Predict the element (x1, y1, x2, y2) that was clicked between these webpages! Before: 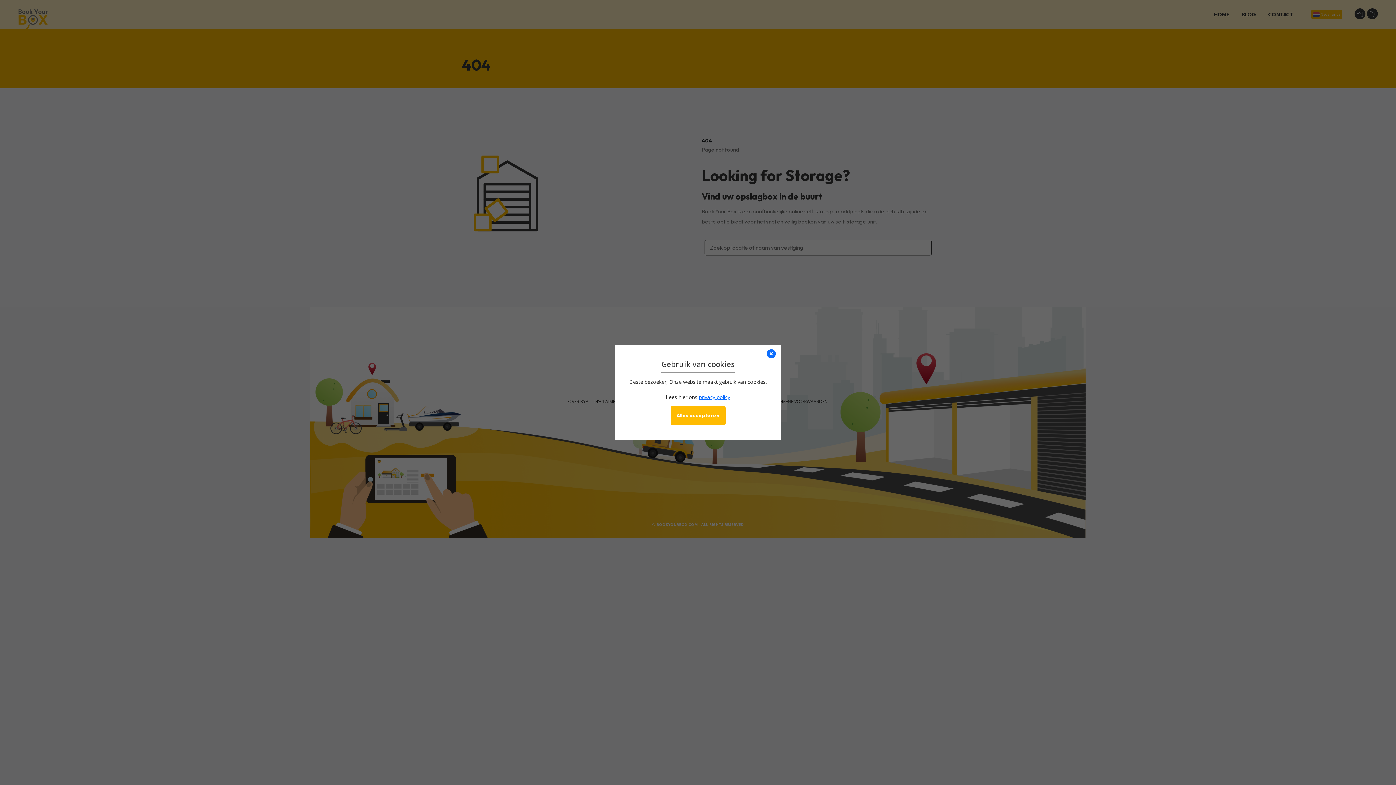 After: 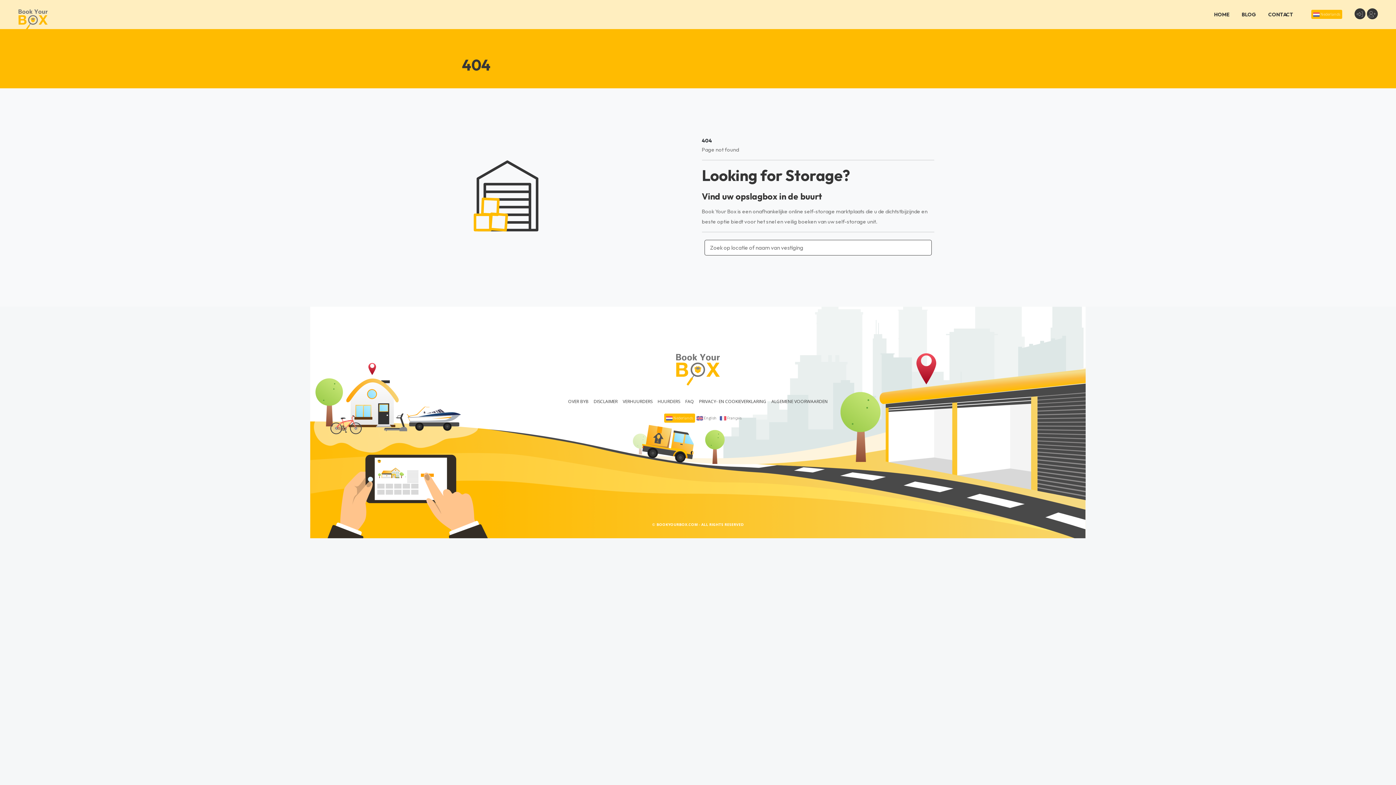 Action: bbox: (670, 406, 725, 425) label: Alles accepteren